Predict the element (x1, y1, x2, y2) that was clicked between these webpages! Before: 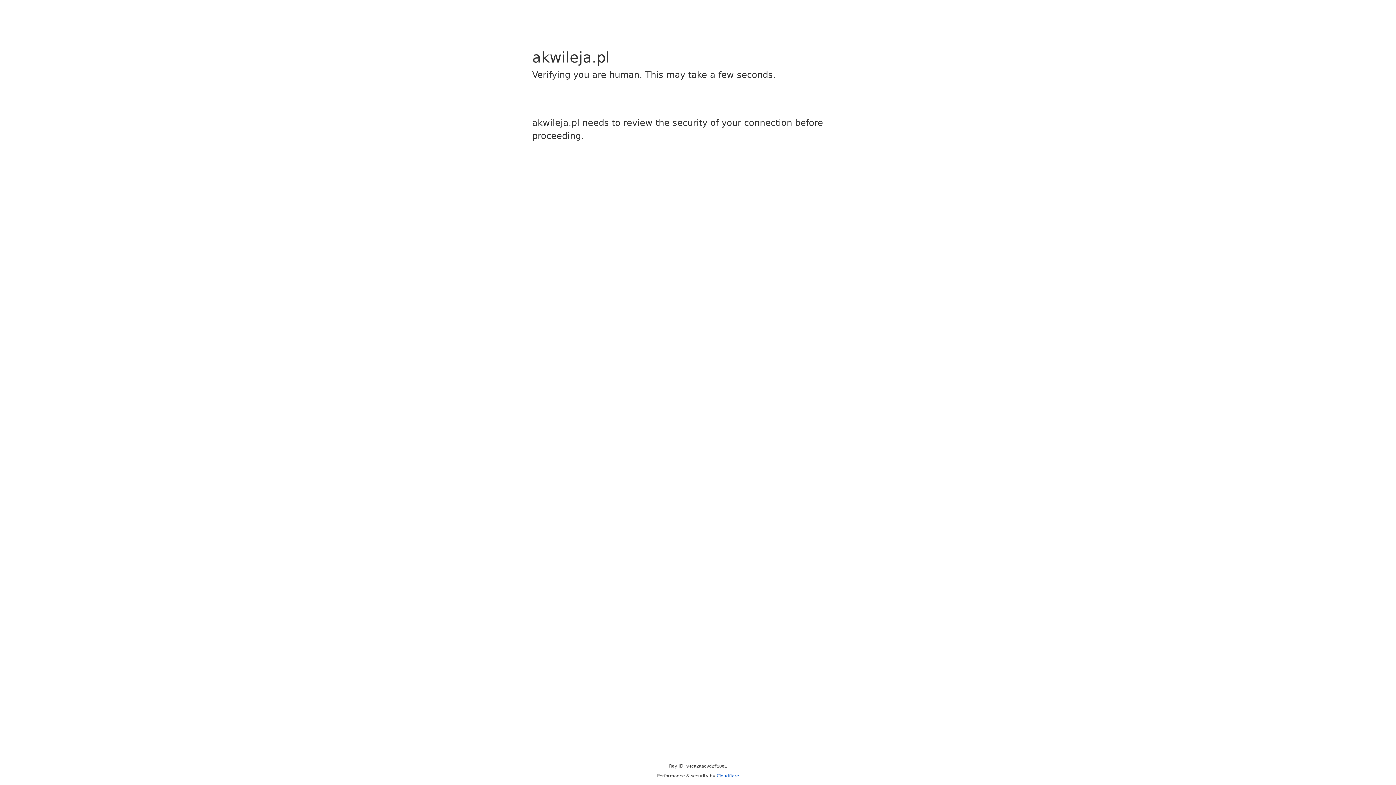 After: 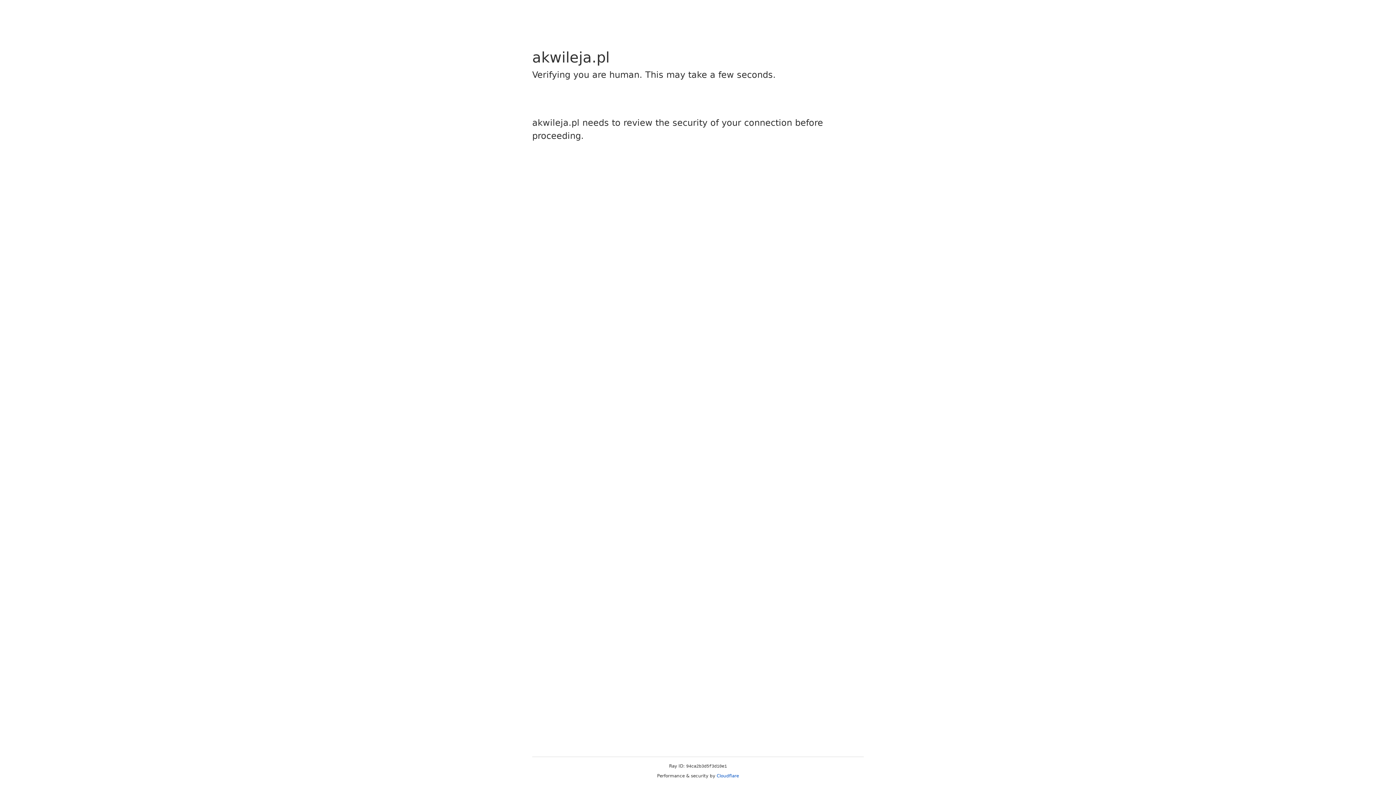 Action: label: Cloudflare bbox: (716, 773, 739, 778)